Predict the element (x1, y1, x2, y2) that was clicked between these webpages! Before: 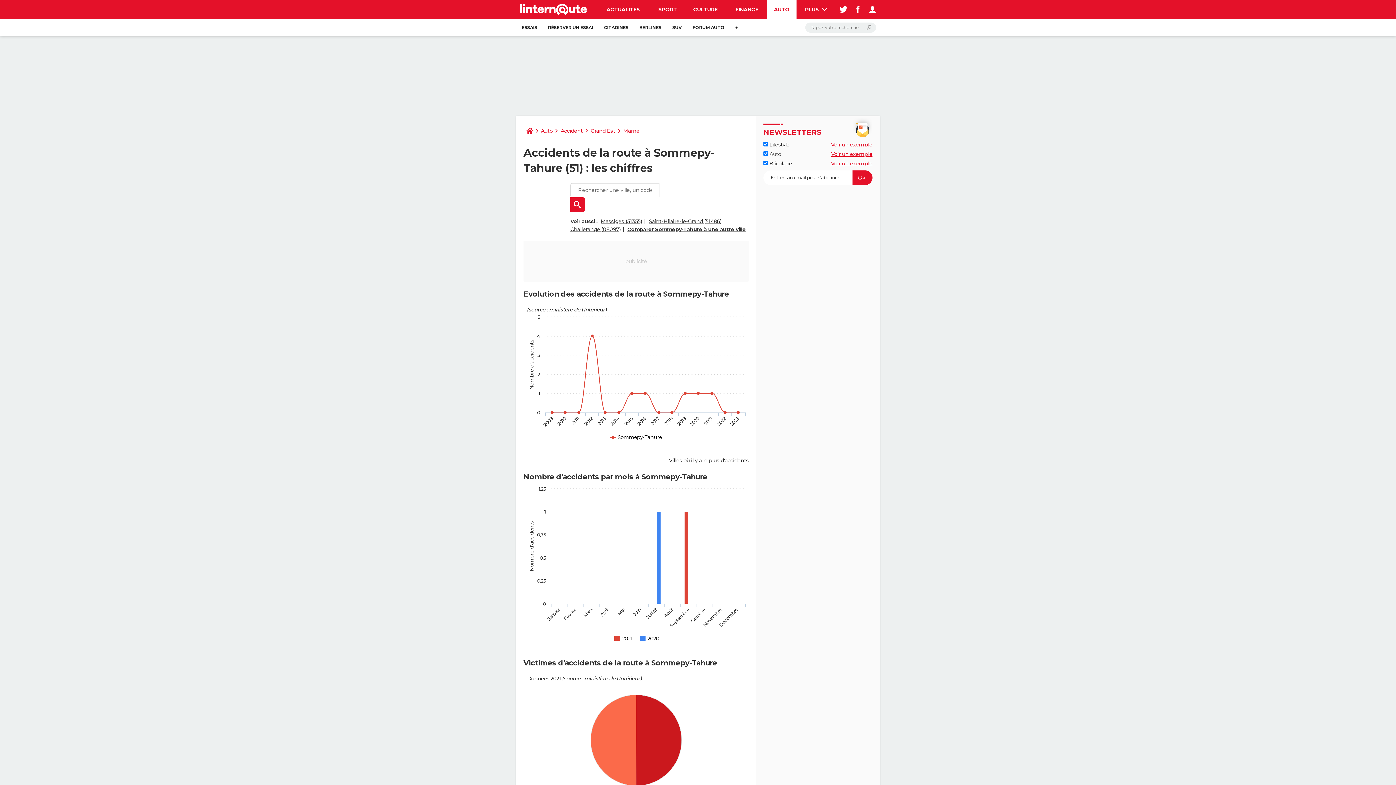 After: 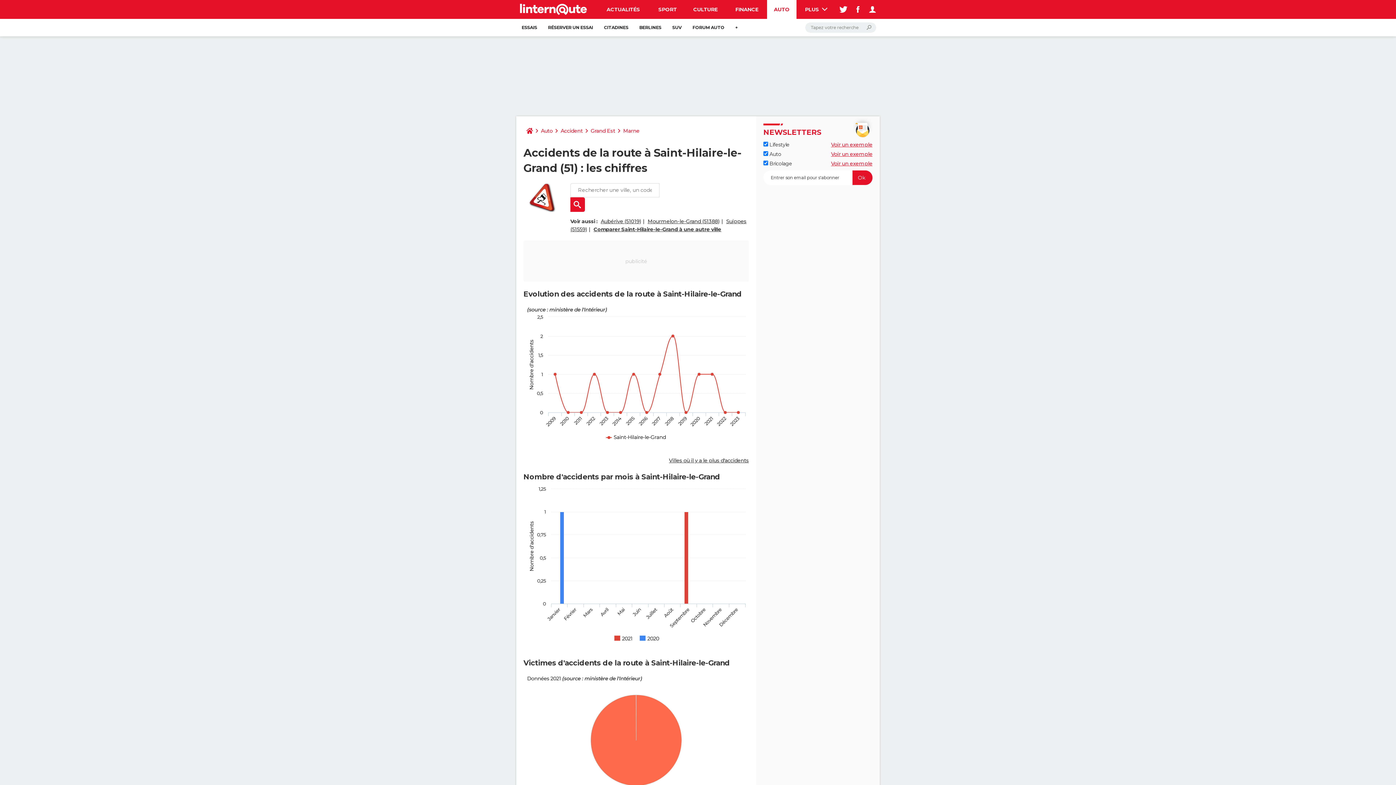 Action: bbox: (648, 218, 721, 224) label: Saint-Hilaire-le-Grand (51486)